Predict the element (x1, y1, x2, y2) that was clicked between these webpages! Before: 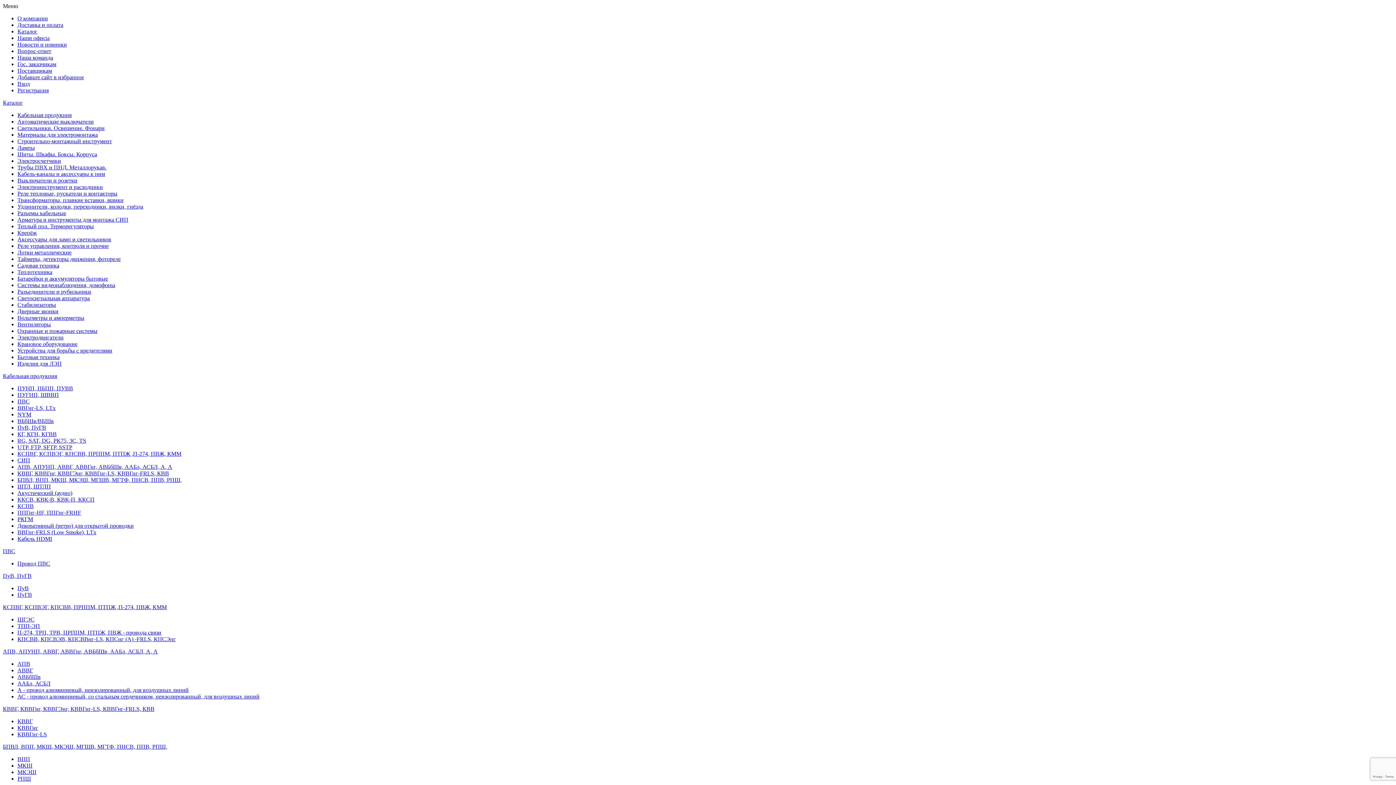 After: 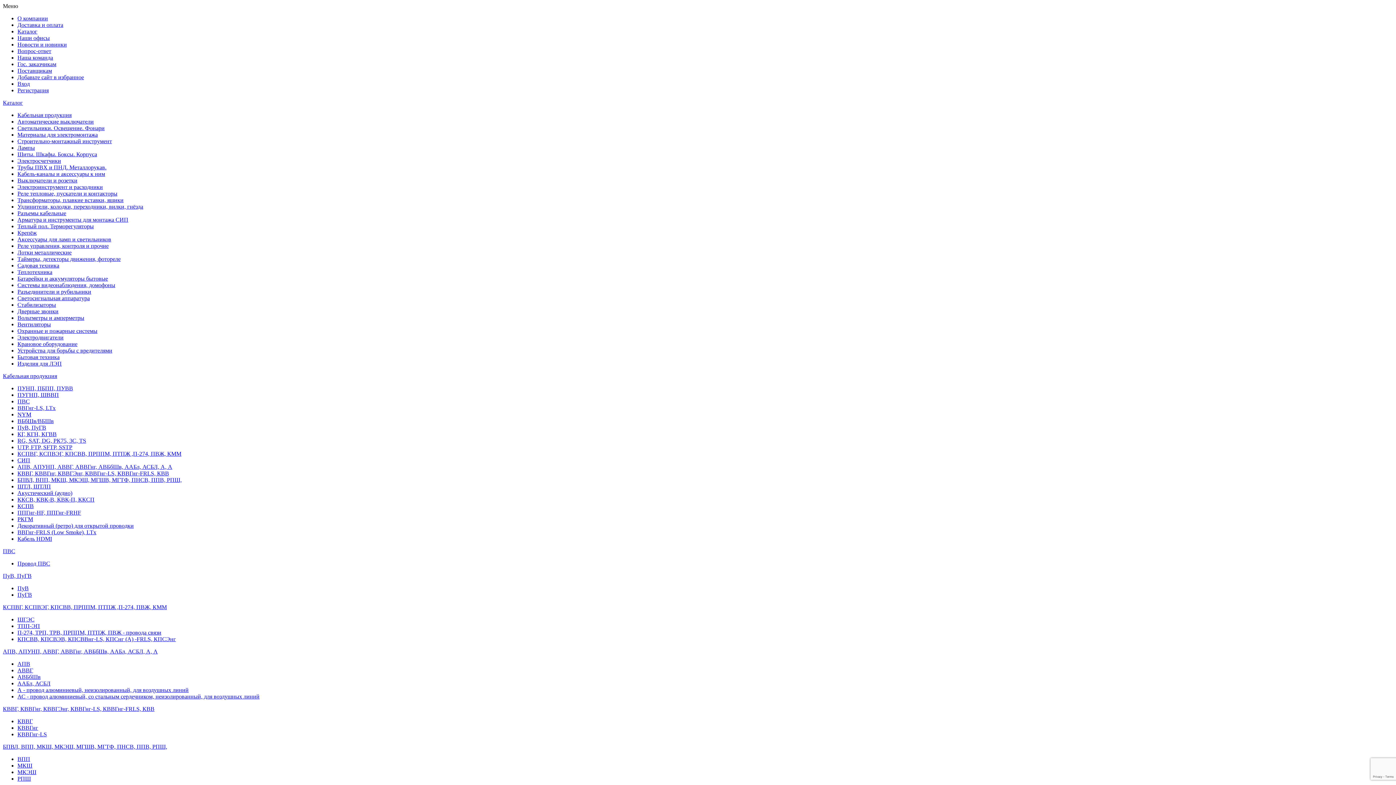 Action: label: КВВГ, КВВГнг, КВВГЭнг, КВВГнг-LS, КВВГнг-FRLS, КВВ bbox: (2, 706, 154, 712)